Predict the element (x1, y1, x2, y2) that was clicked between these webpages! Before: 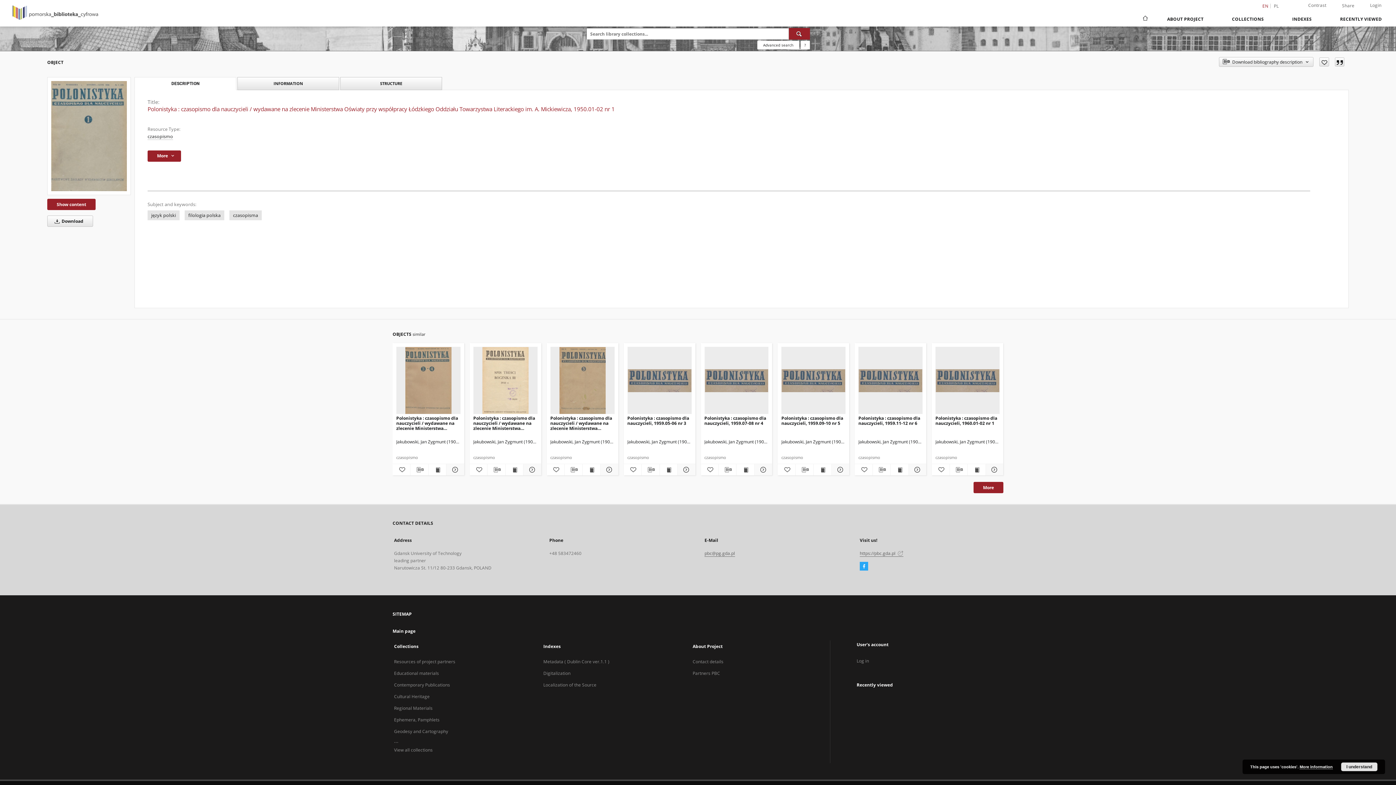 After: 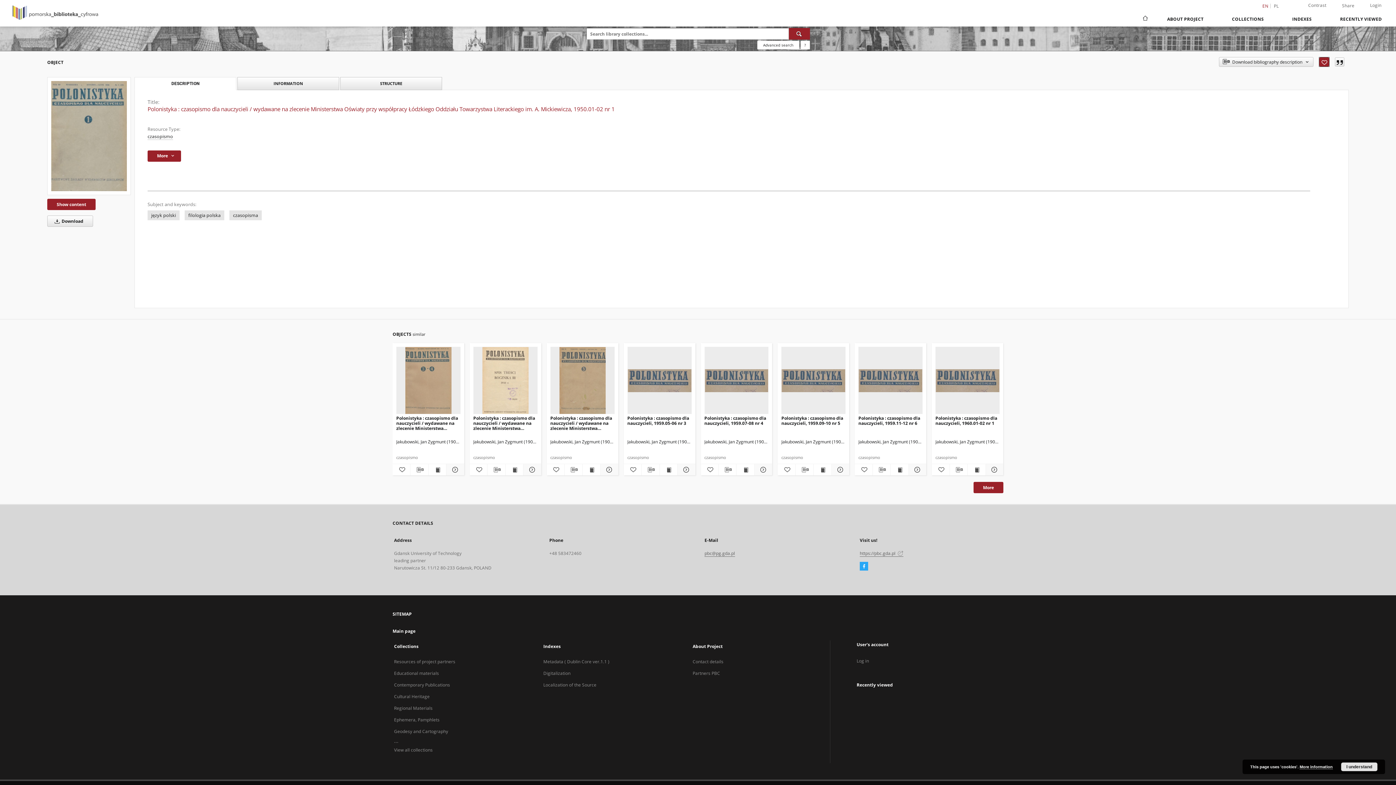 Action: bbox: (1319, 57, 1329, 66) label: Add to favorites